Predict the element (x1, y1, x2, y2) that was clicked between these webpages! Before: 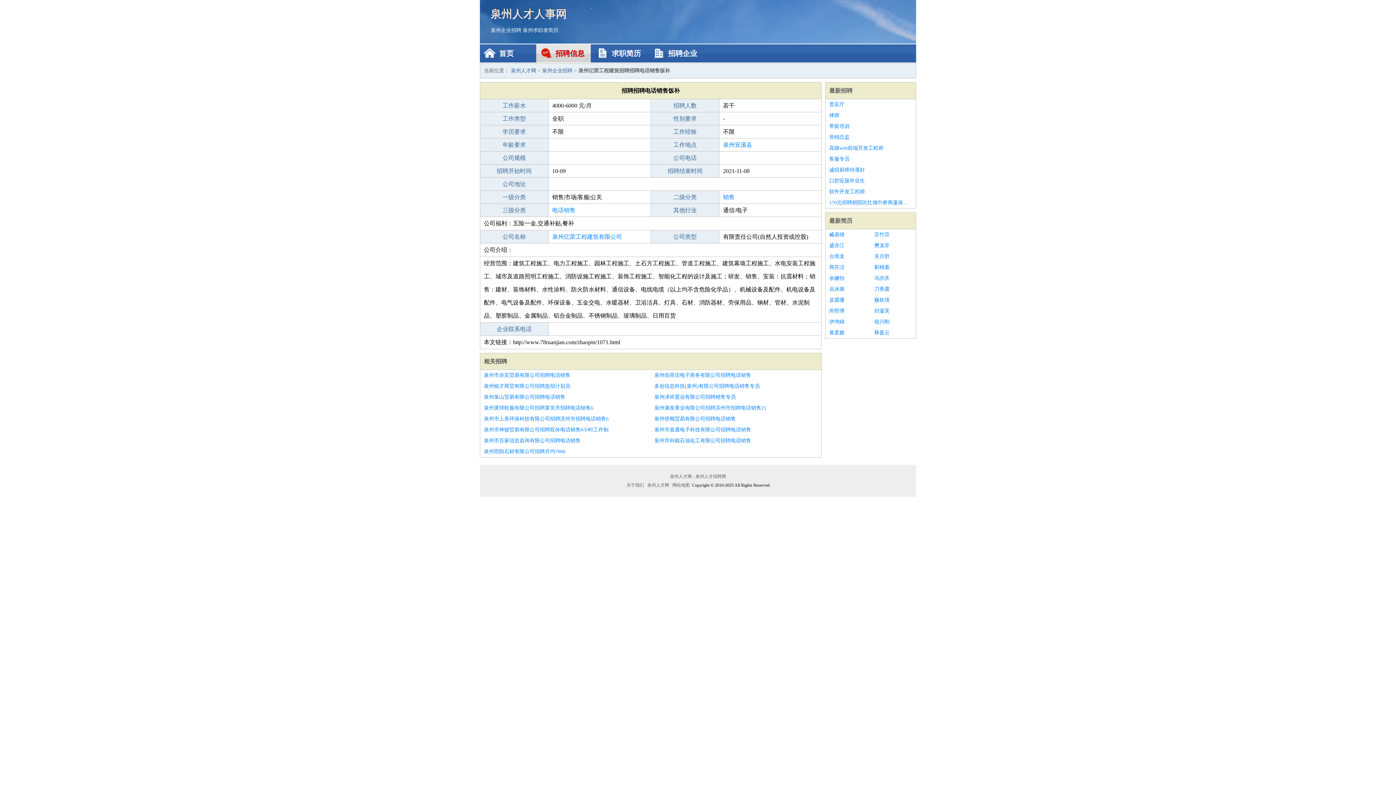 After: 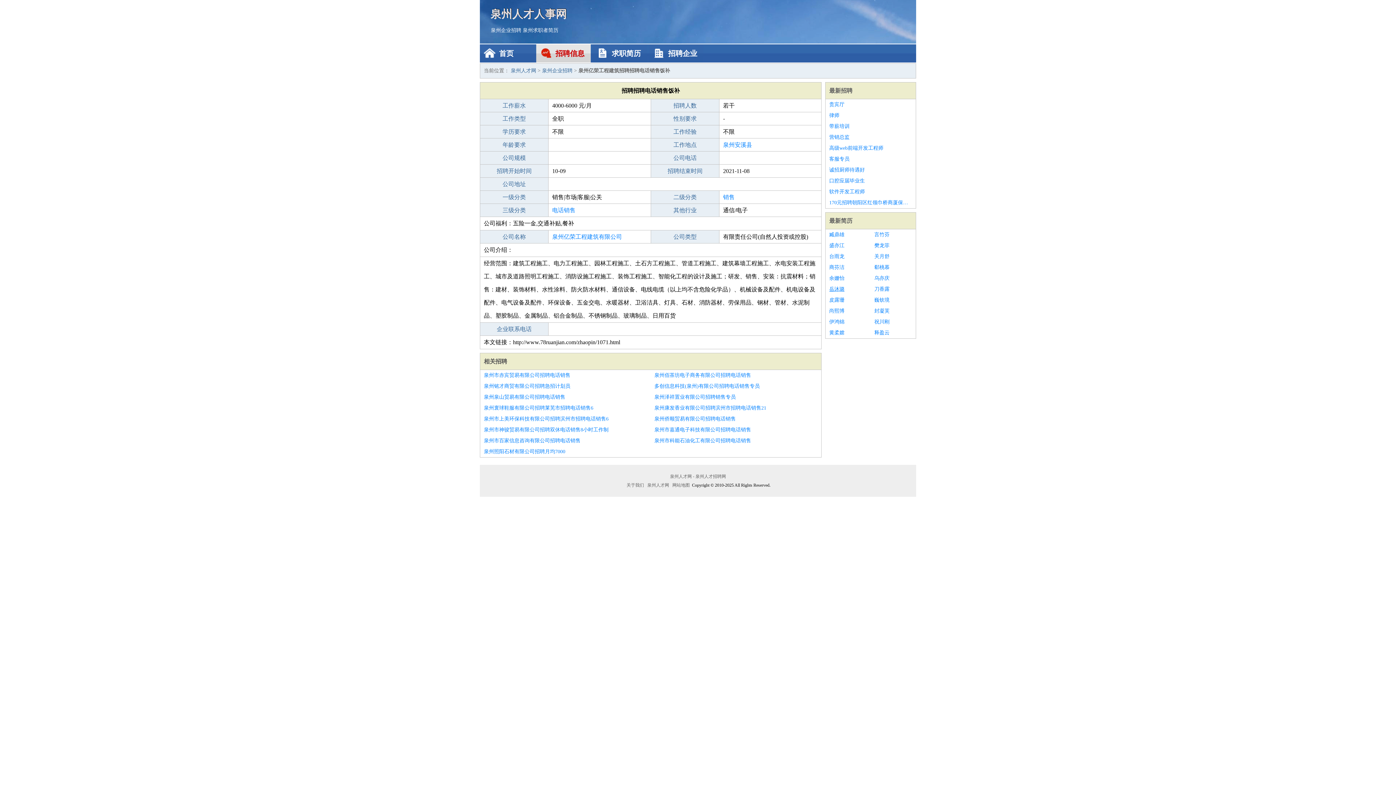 Action: bbox: (829, 284, 867, 294) label: 岳沐璐